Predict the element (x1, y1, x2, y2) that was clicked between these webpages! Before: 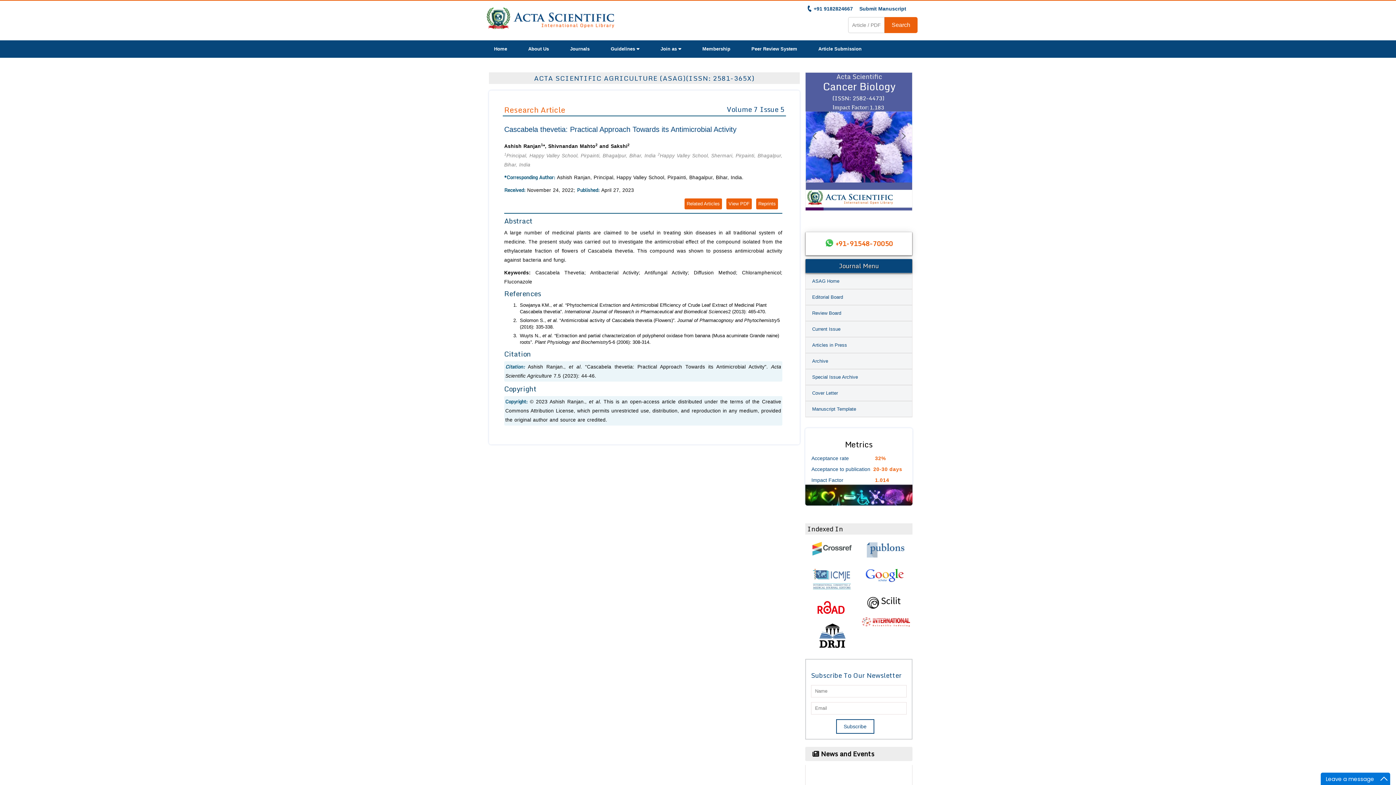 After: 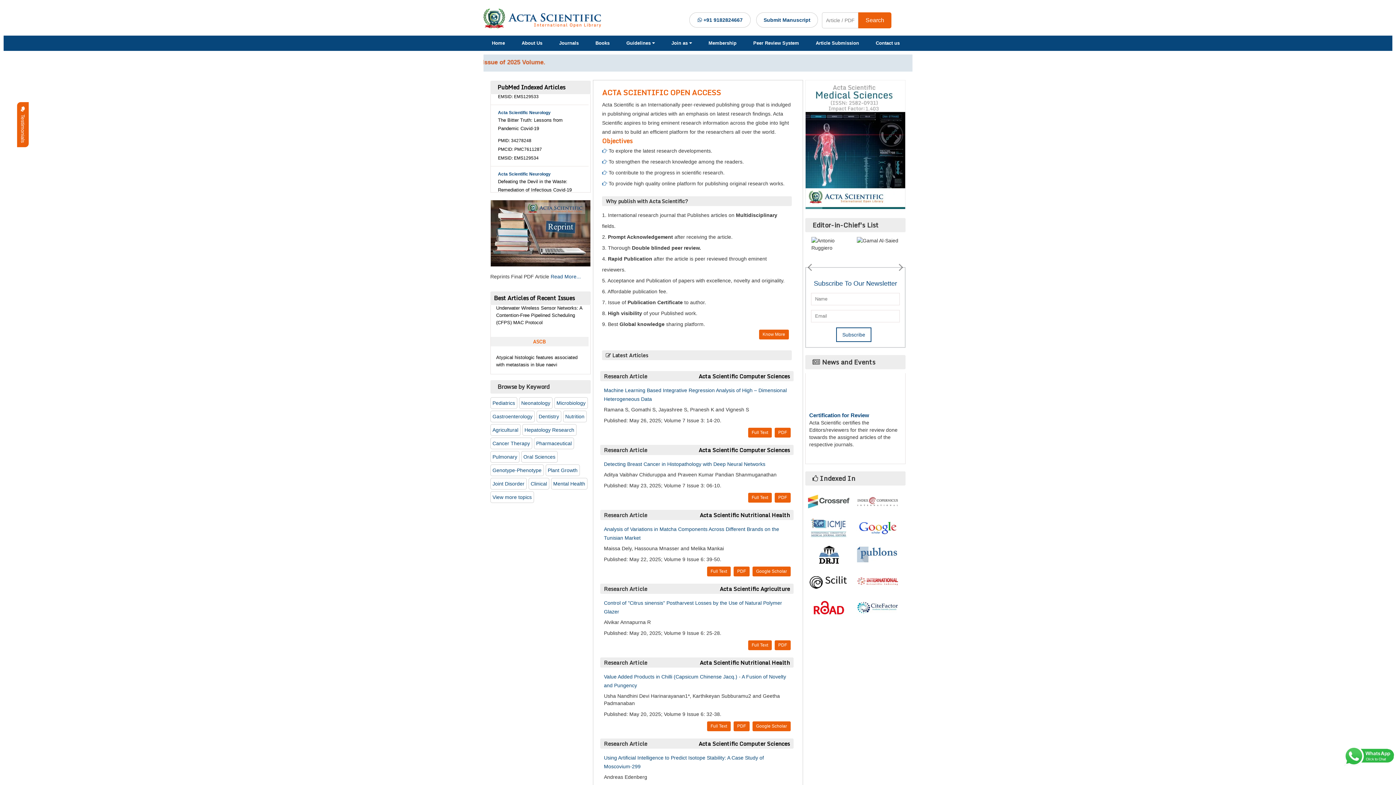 Action: bbox: (483, 40, 517, 57) label: Home